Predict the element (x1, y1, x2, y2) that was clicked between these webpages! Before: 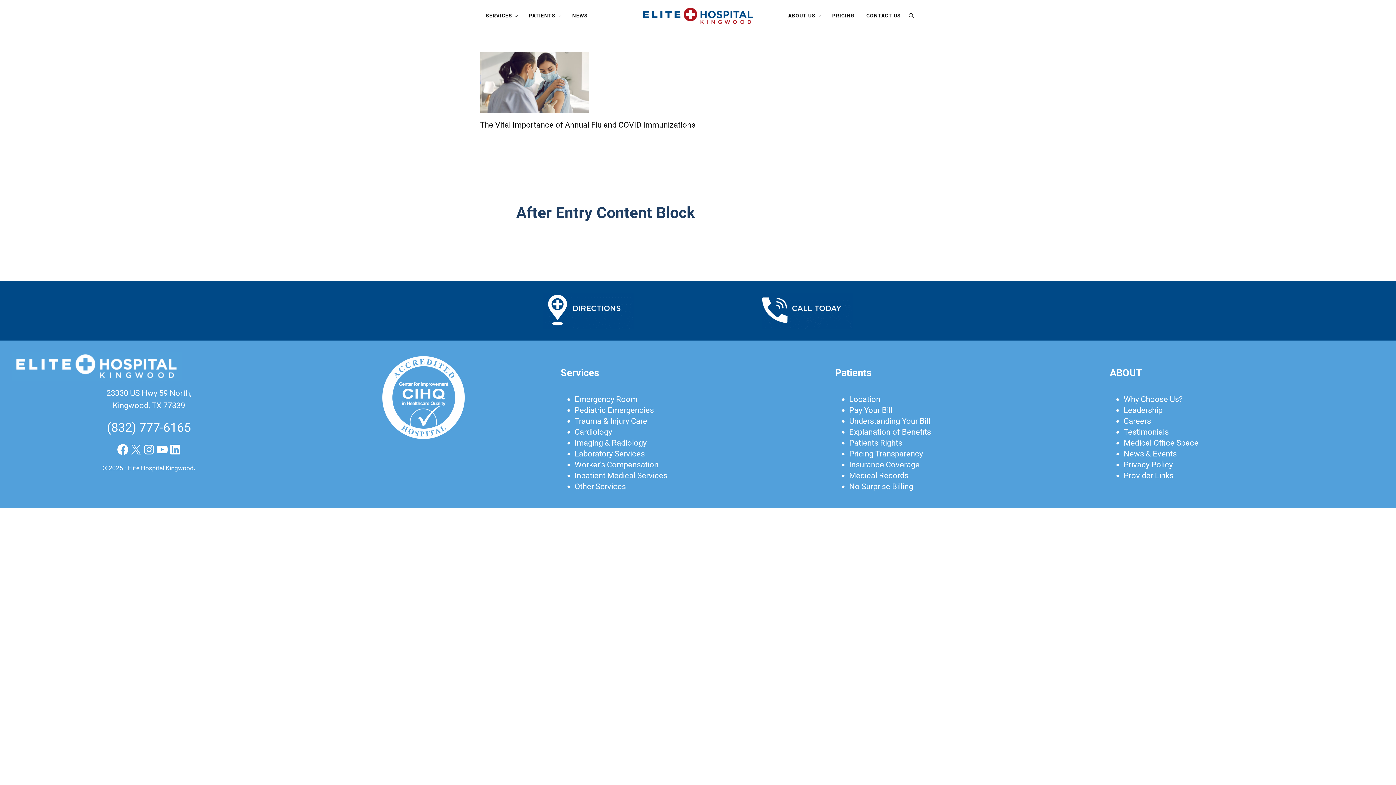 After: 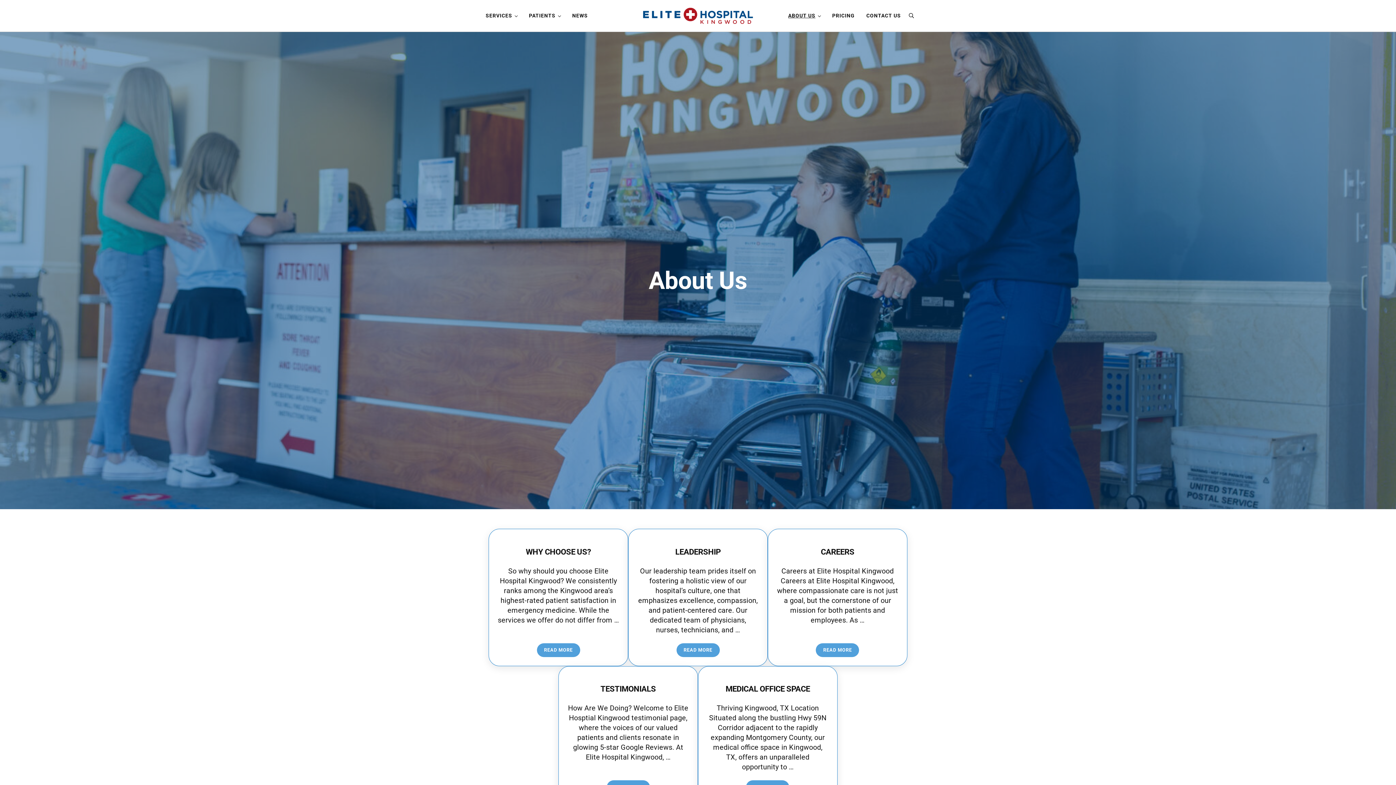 Action: bbox: (782, 7, 826, 24) label: ABOUT US